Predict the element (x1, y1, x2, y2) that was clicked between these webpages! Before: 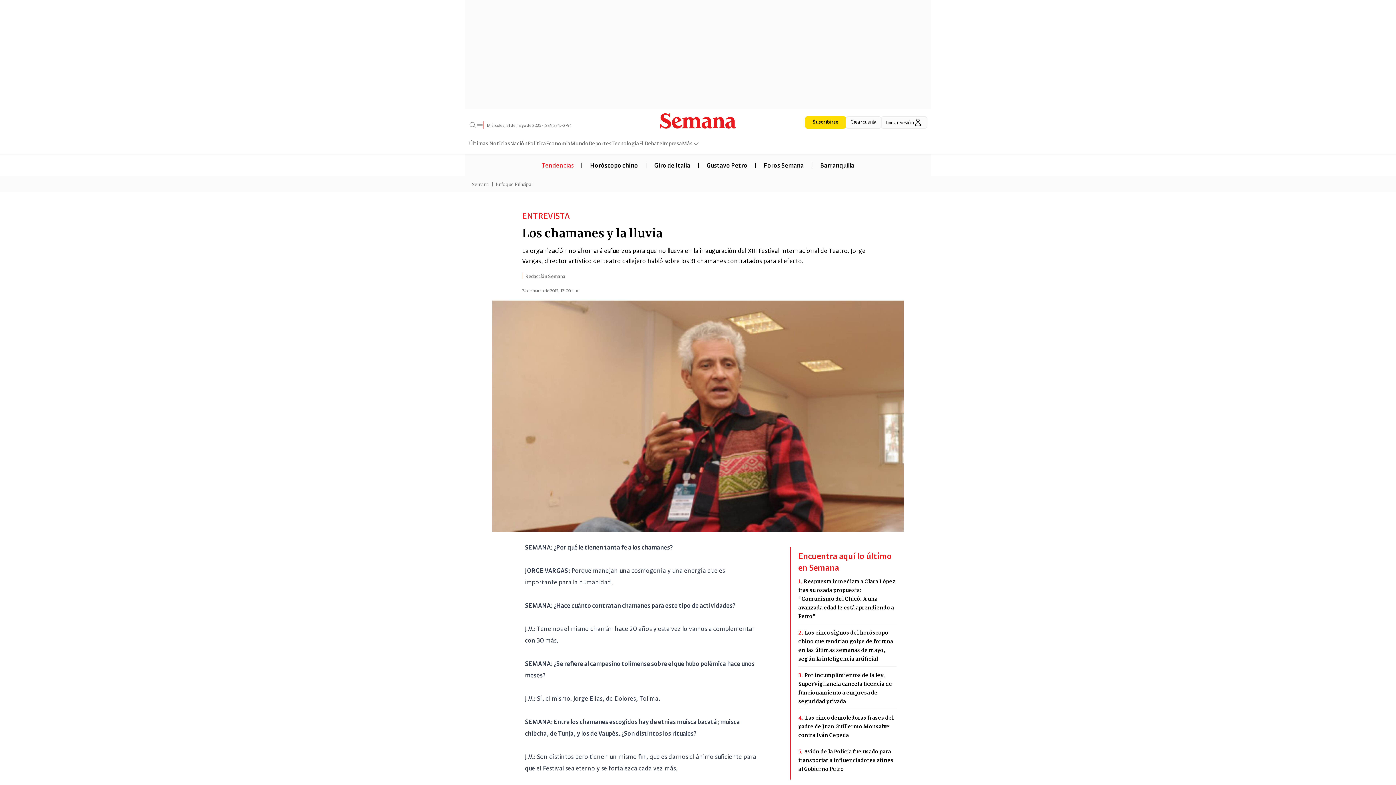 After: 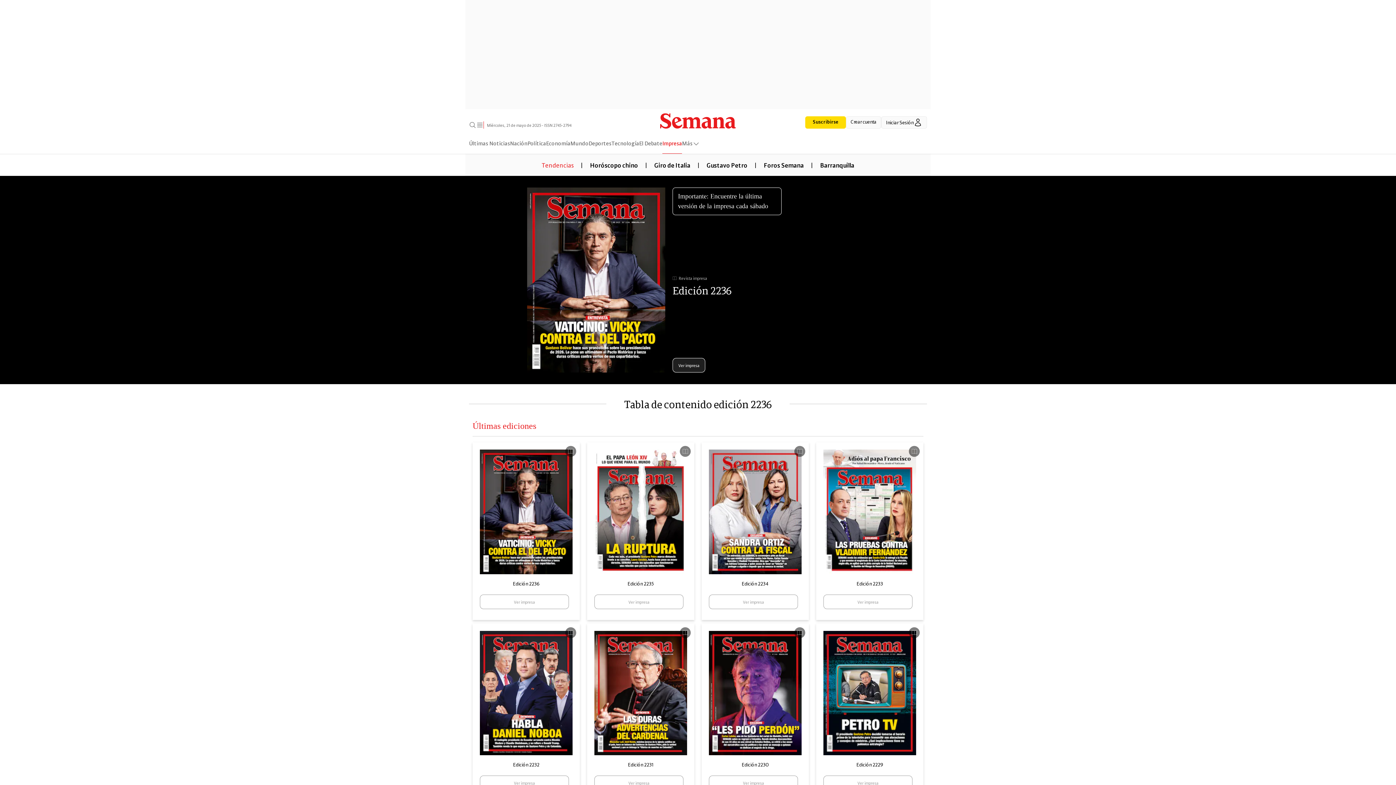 Action: bbox: (662, 138, 682, 153) label: Impresa